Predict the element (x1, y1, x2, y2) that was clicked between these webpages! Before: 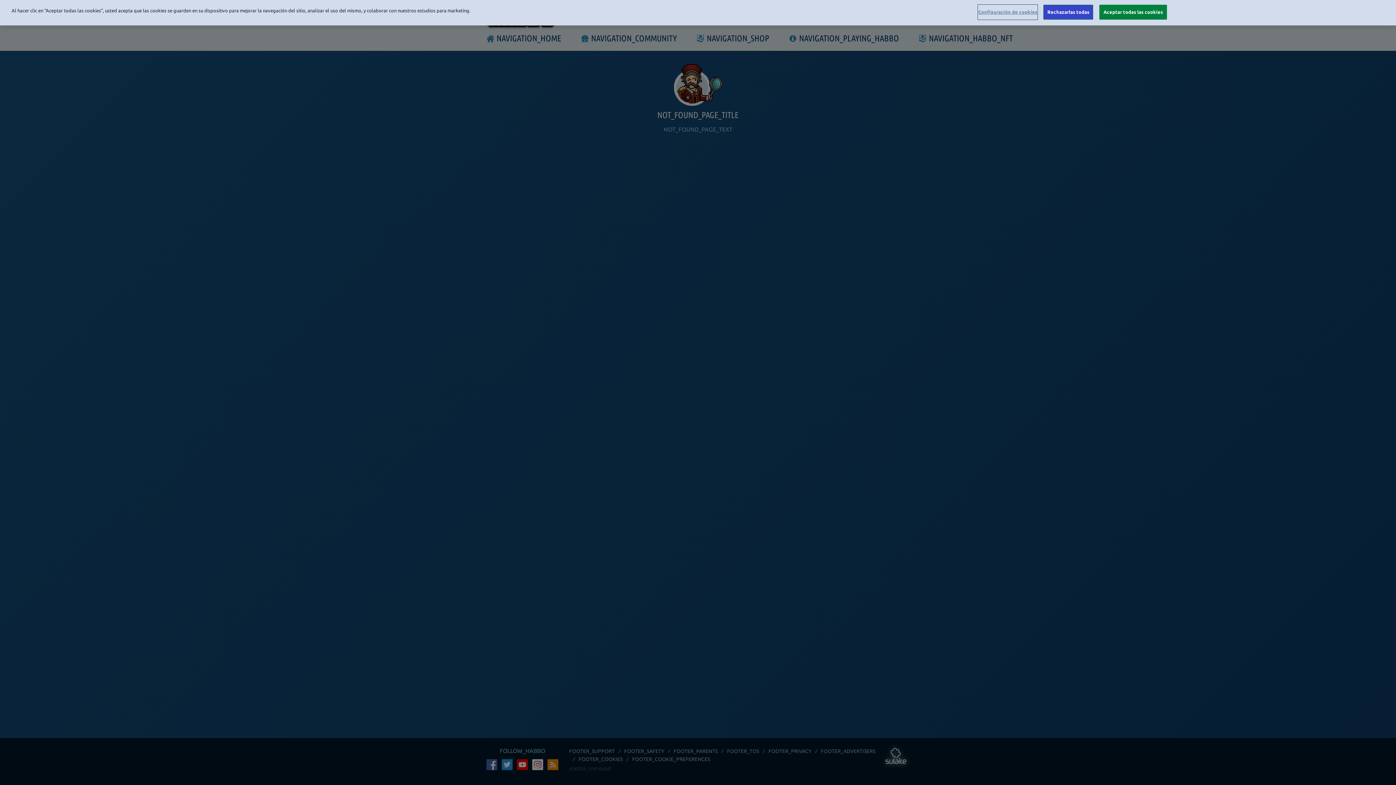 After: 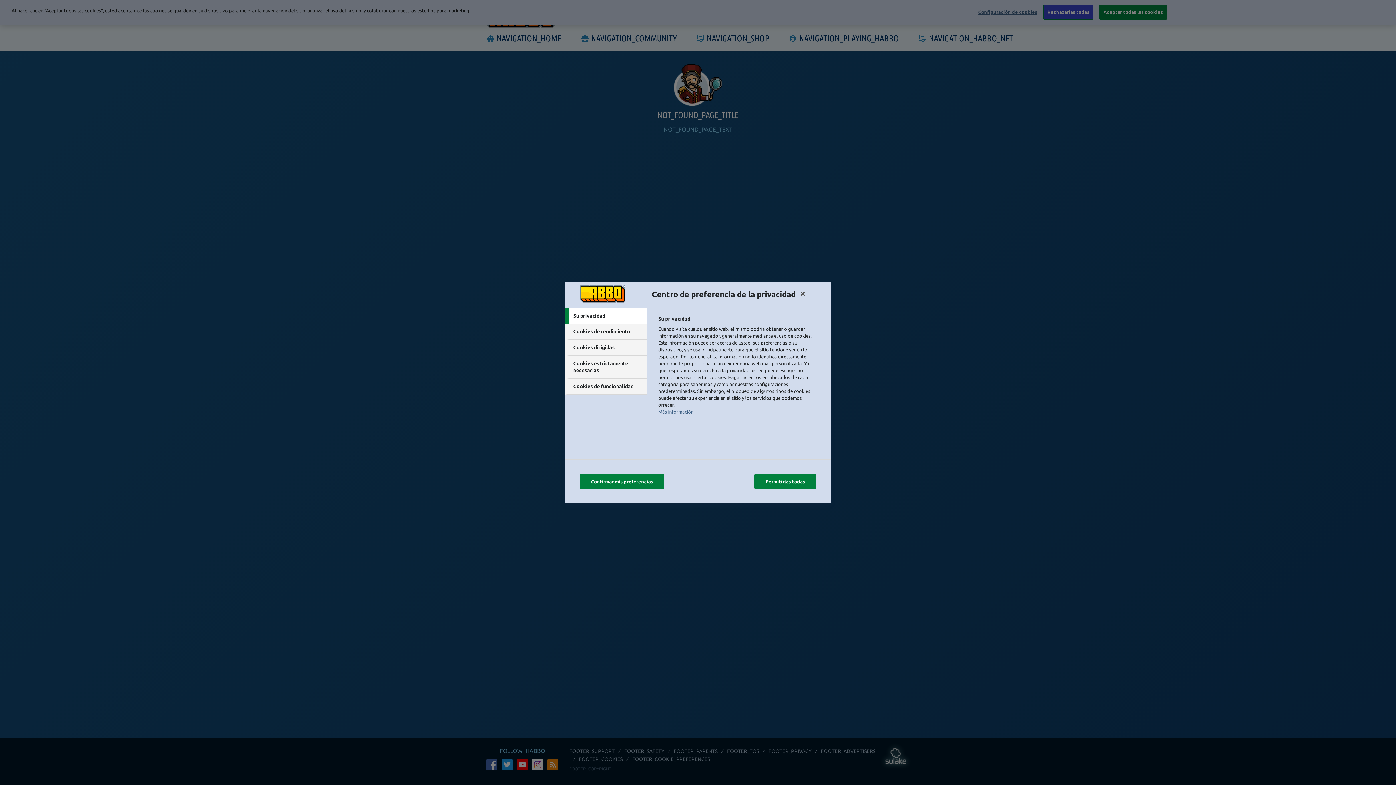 Action: bbox: (978, 5, 1037, 19) label: Configuración de cookies